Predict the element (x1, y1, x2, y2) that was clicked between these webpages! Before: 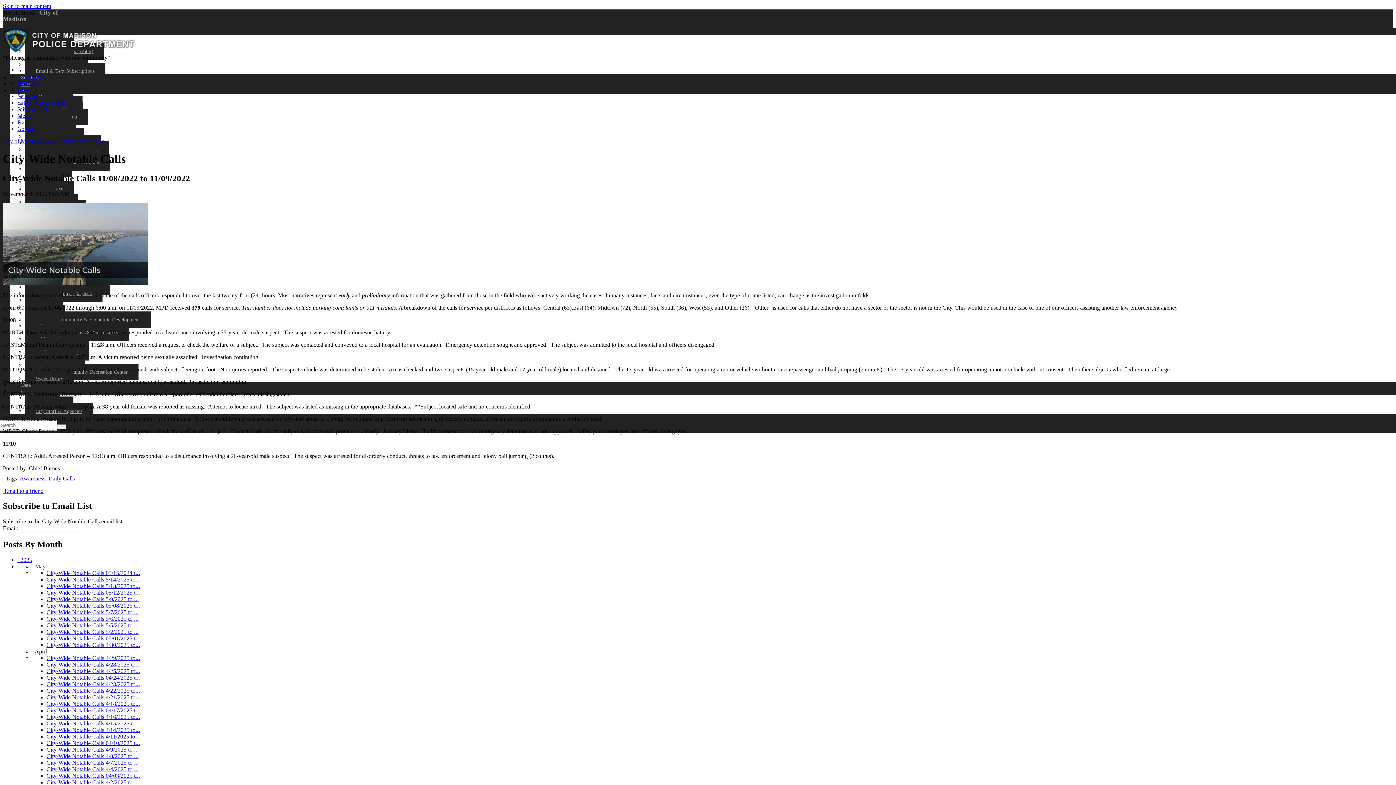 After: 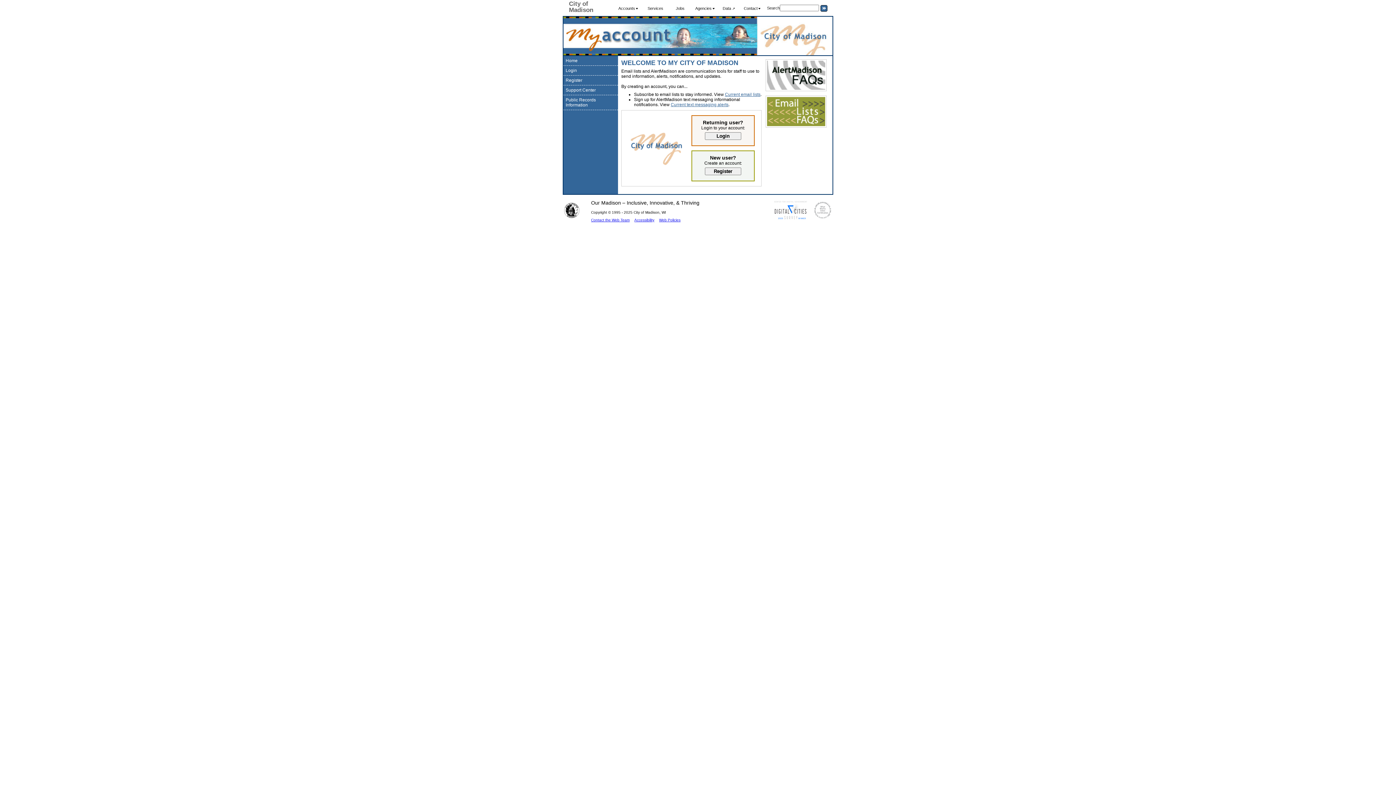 Action: label: Email & Text Subscriptions bbox: (24, 62, 105, 79)